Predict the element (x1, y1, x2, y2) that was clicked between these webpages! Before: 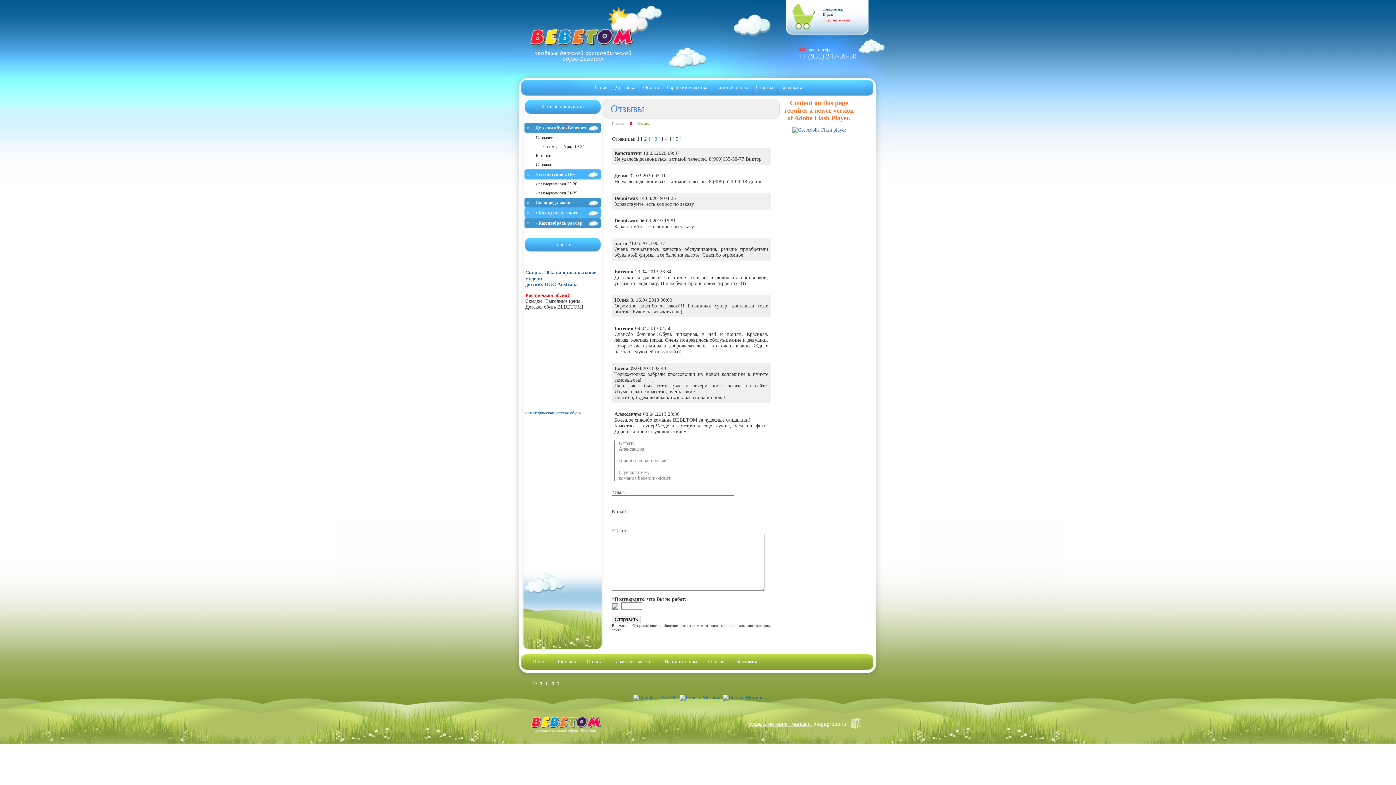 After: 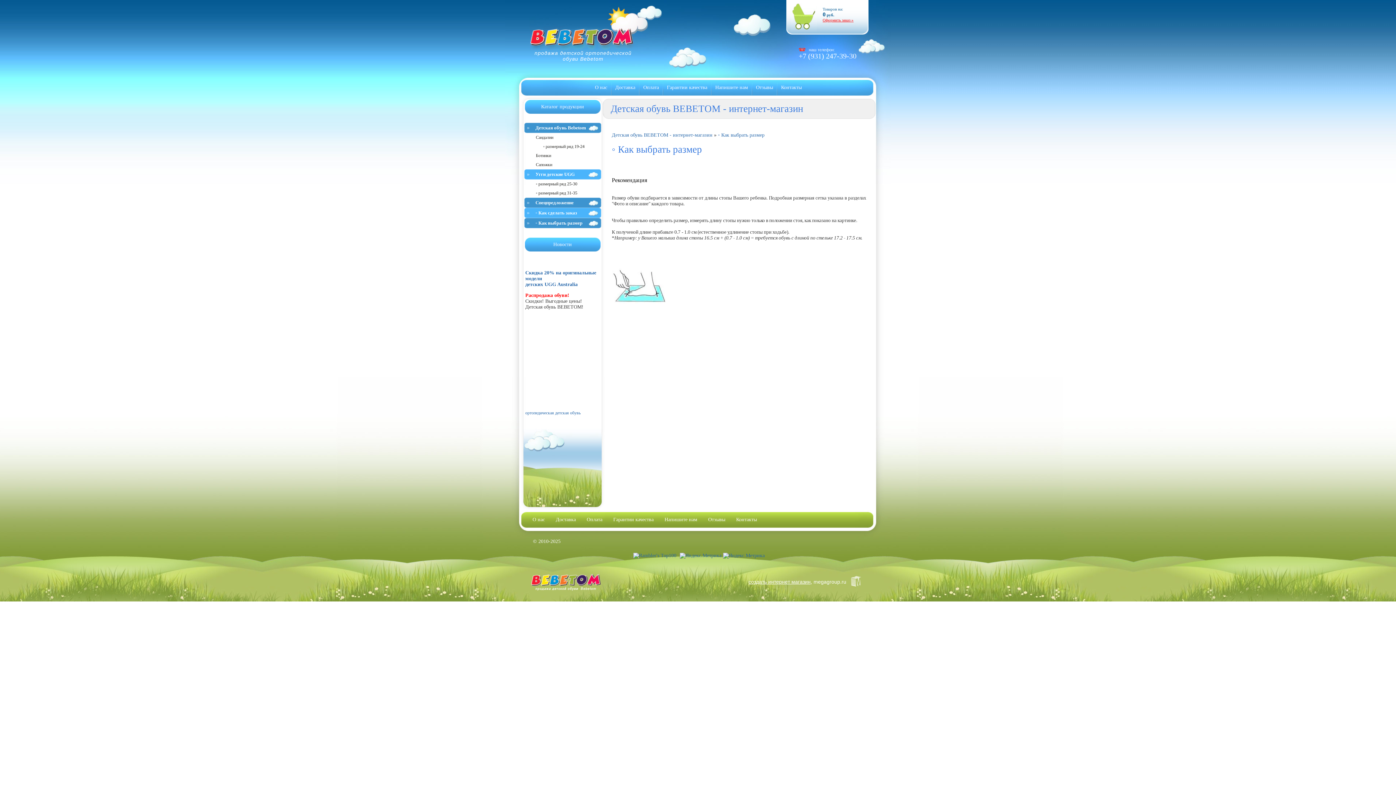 Action: label: ◦ Как выбрать размер bbox: (524, 218, 601, 228)